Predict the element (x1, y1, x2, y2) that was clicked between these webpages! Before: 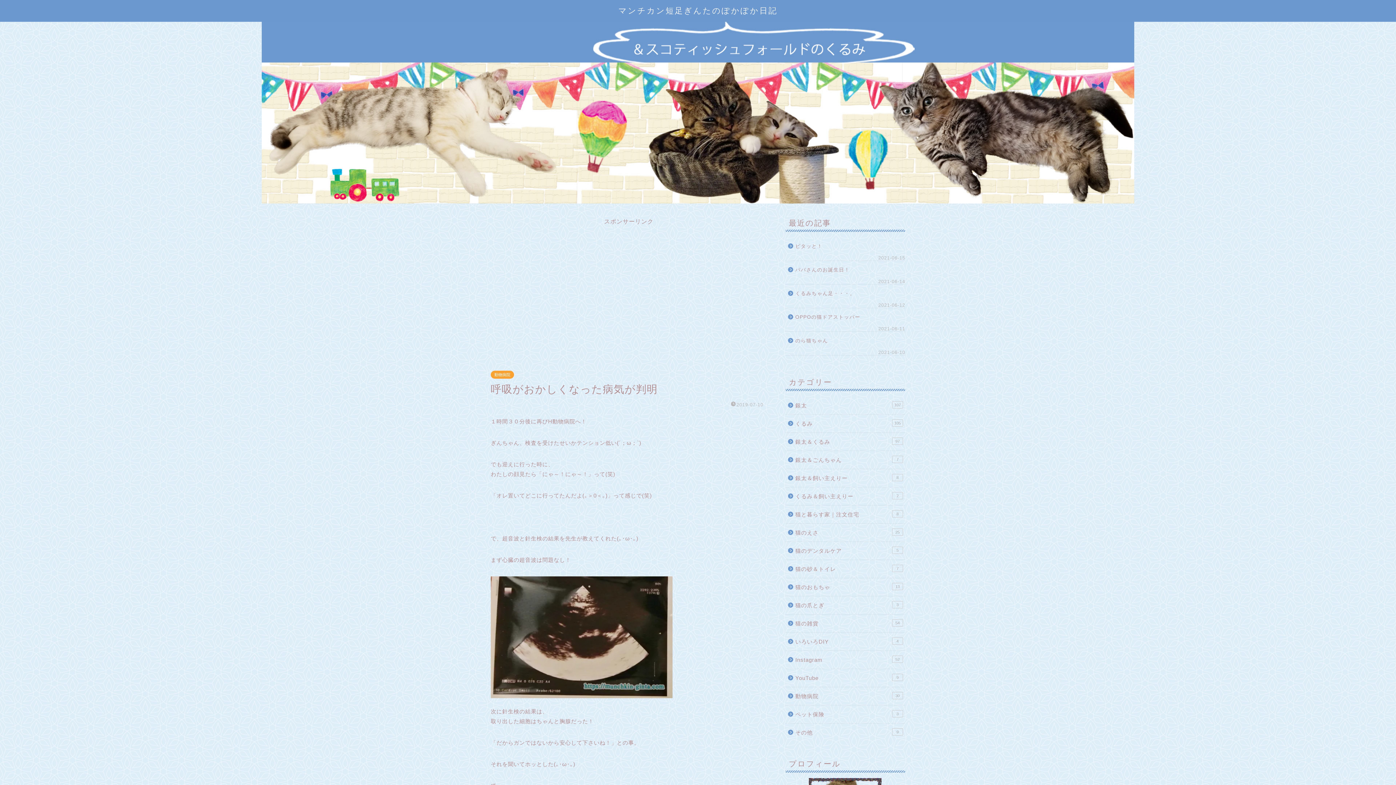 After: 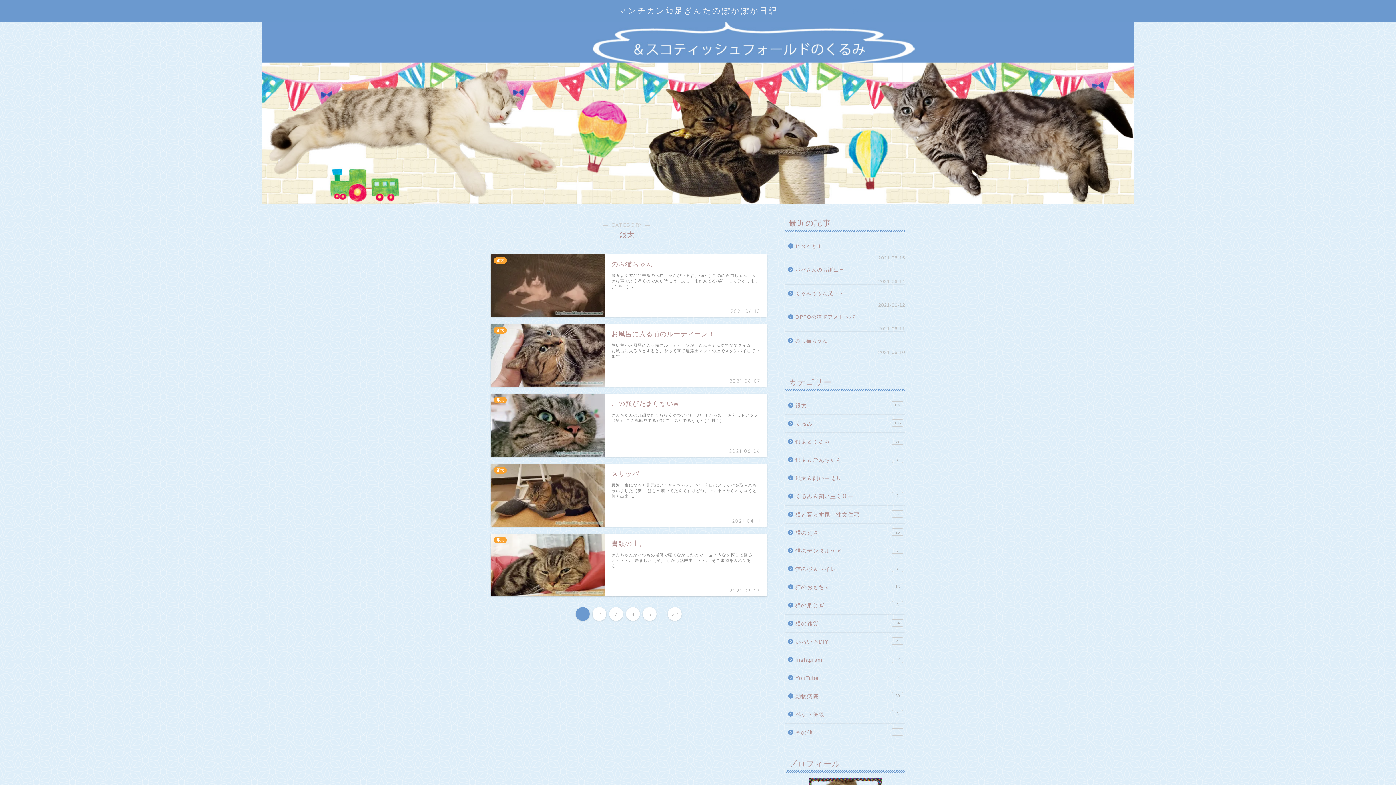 Action: label: 銀太
107 bbox: (785, 396, 904, 414)